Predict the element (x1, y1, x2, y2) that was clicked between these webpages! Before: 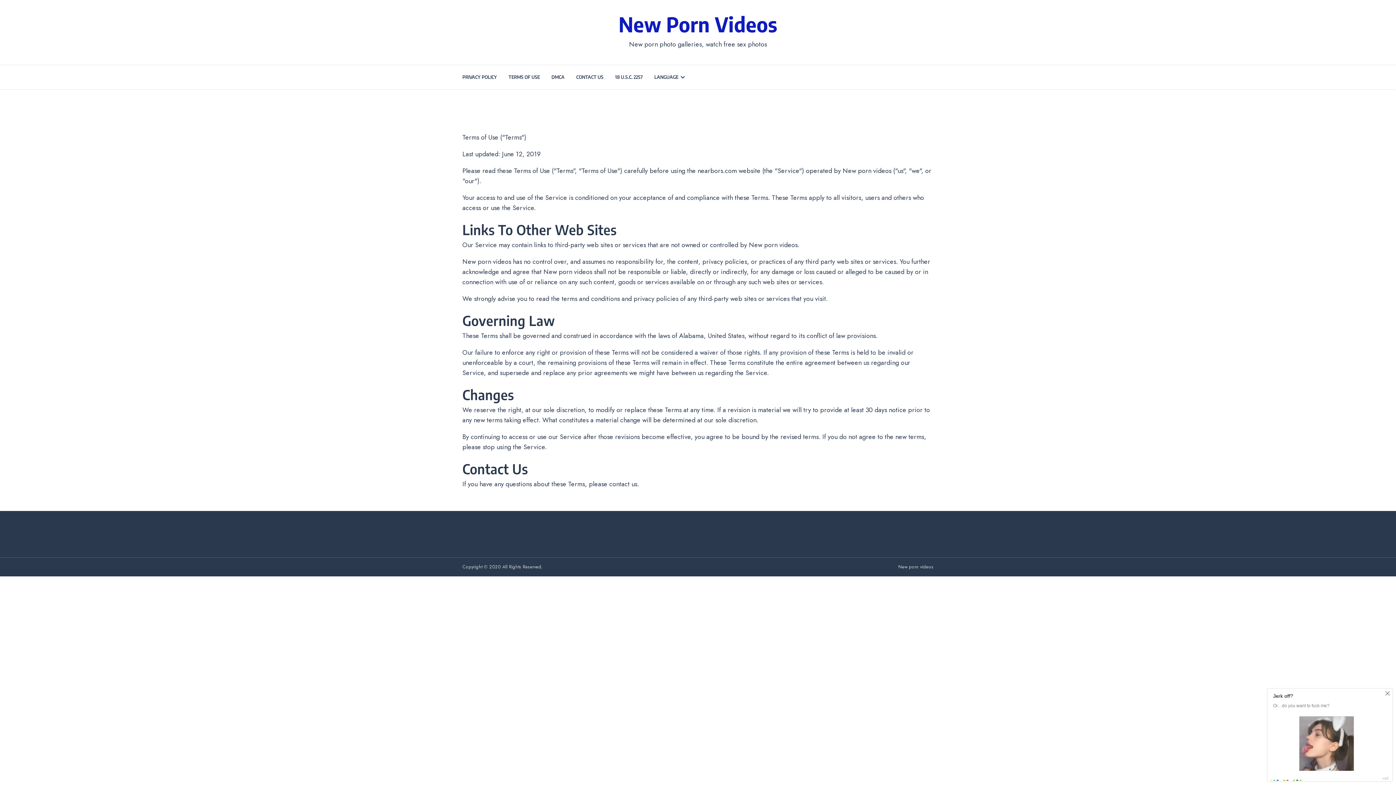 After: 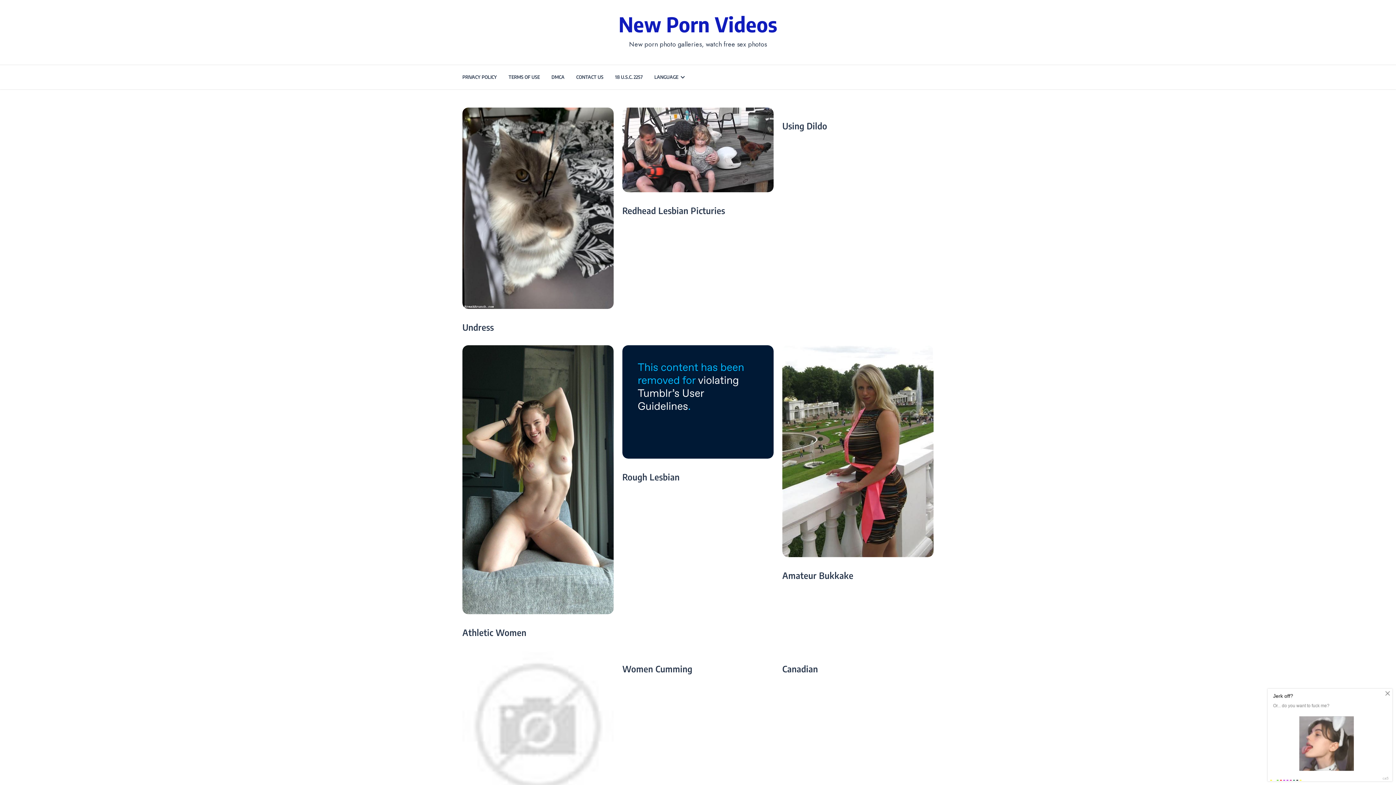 Action: bbox: (618, 8, 777, 39) label: New Porn Videos